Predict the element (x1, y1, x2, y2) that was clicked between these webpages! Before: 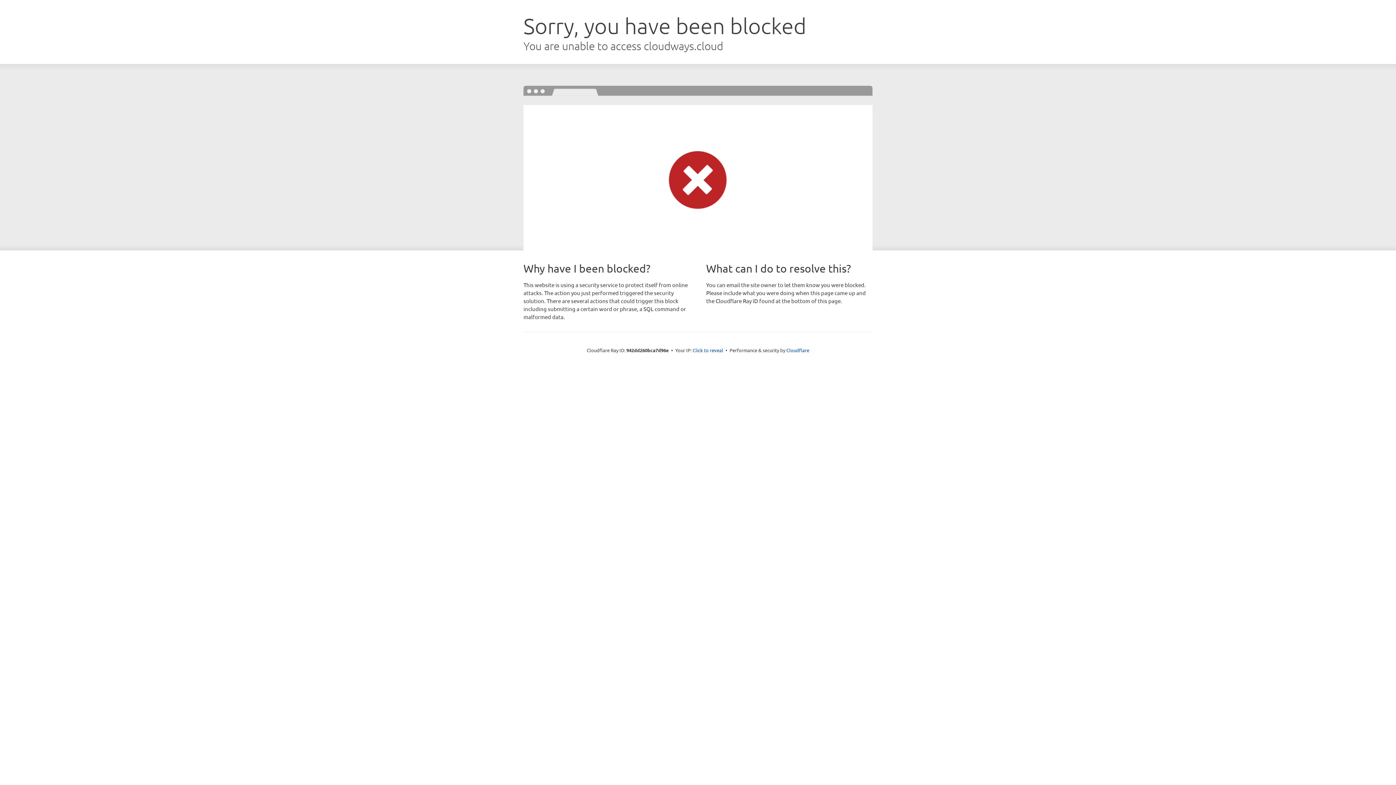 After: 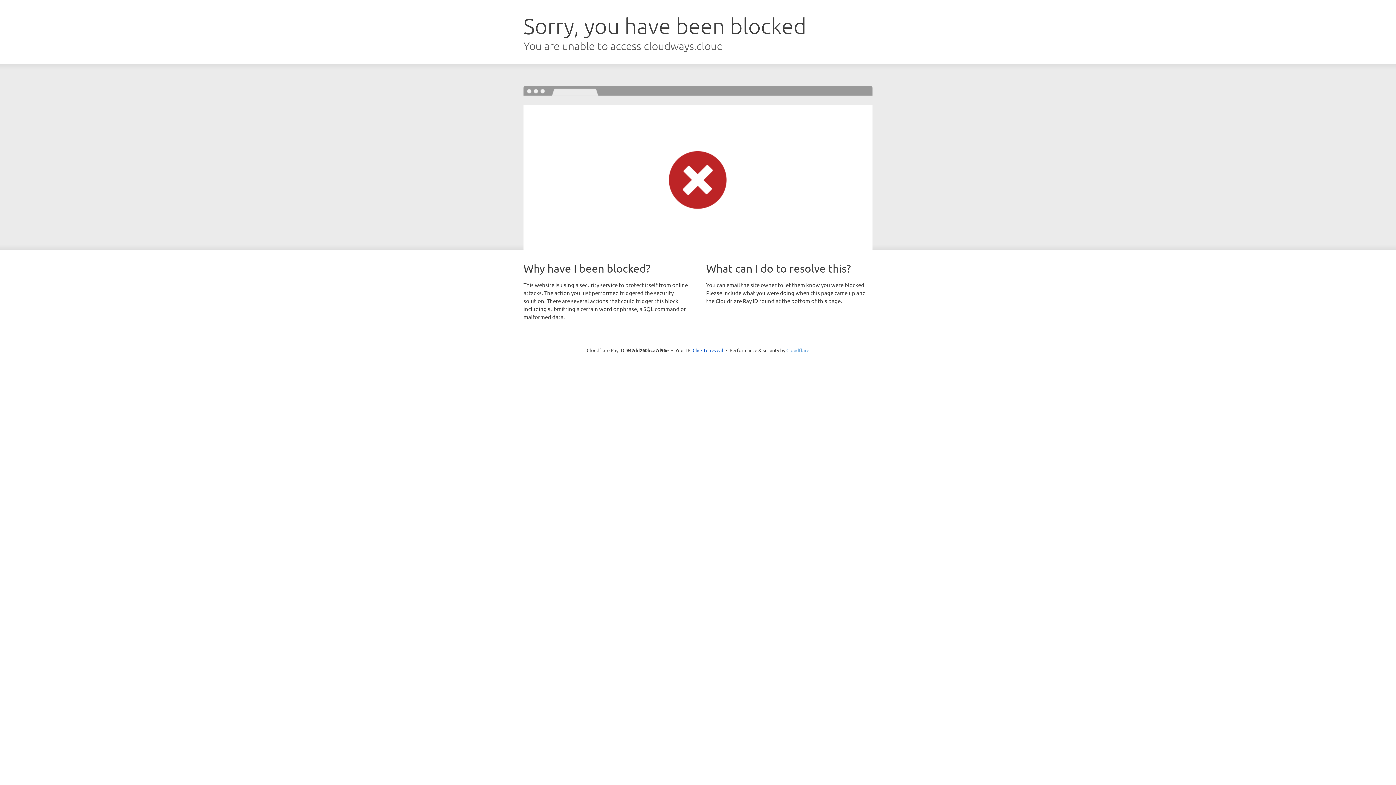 Action: bbox: (786, 347, 809, 353) label: Cloudflare